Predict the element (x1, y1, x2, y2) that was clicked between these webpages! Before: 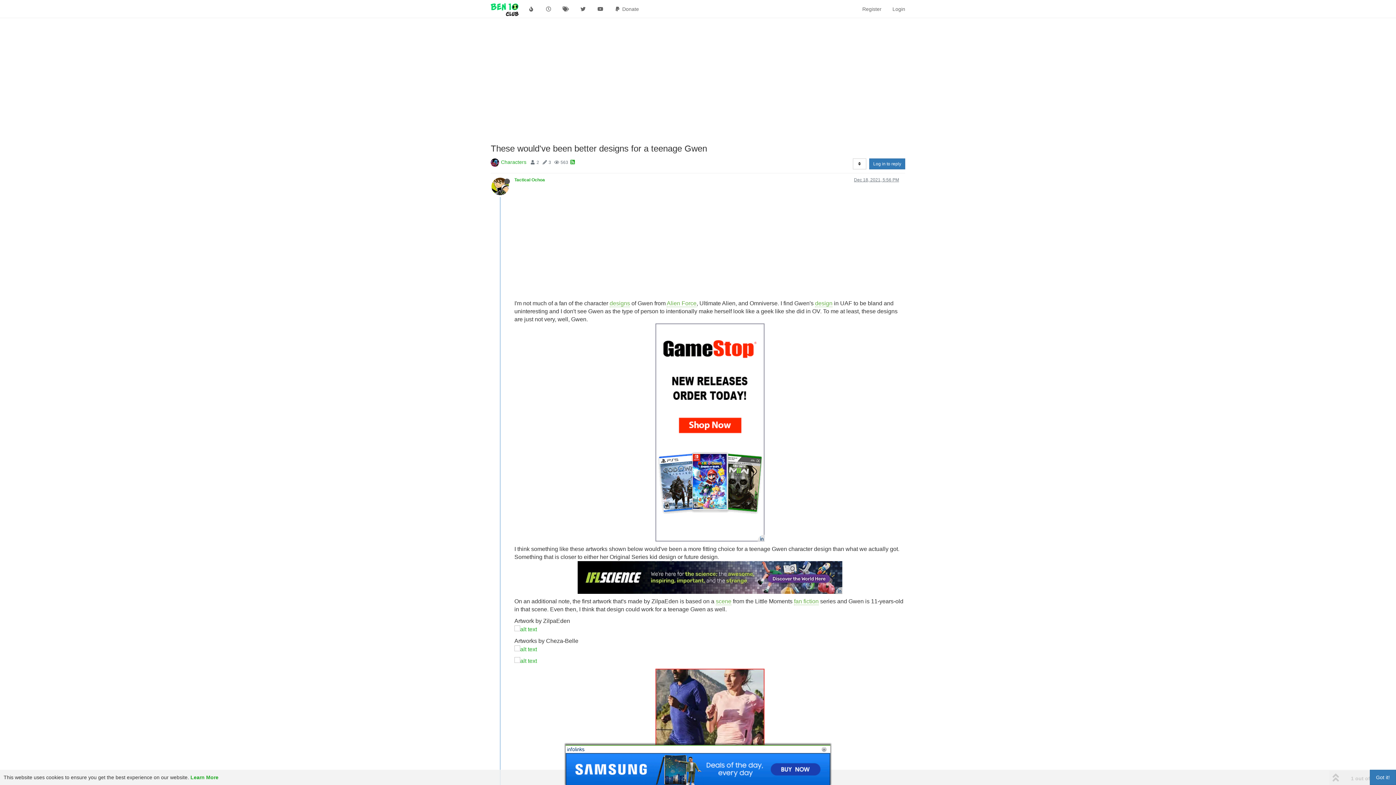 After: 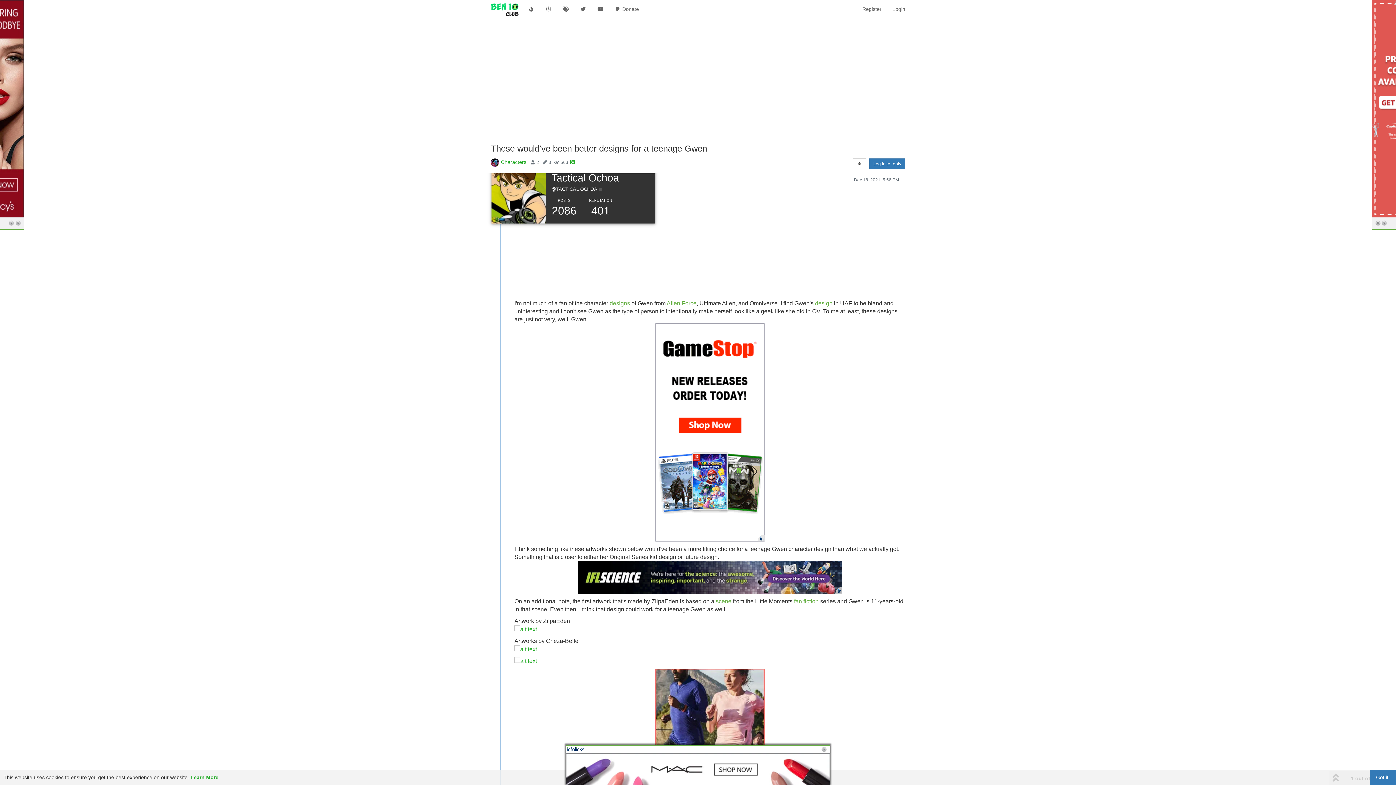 Action: bbox: (491, 183, 514, 188)